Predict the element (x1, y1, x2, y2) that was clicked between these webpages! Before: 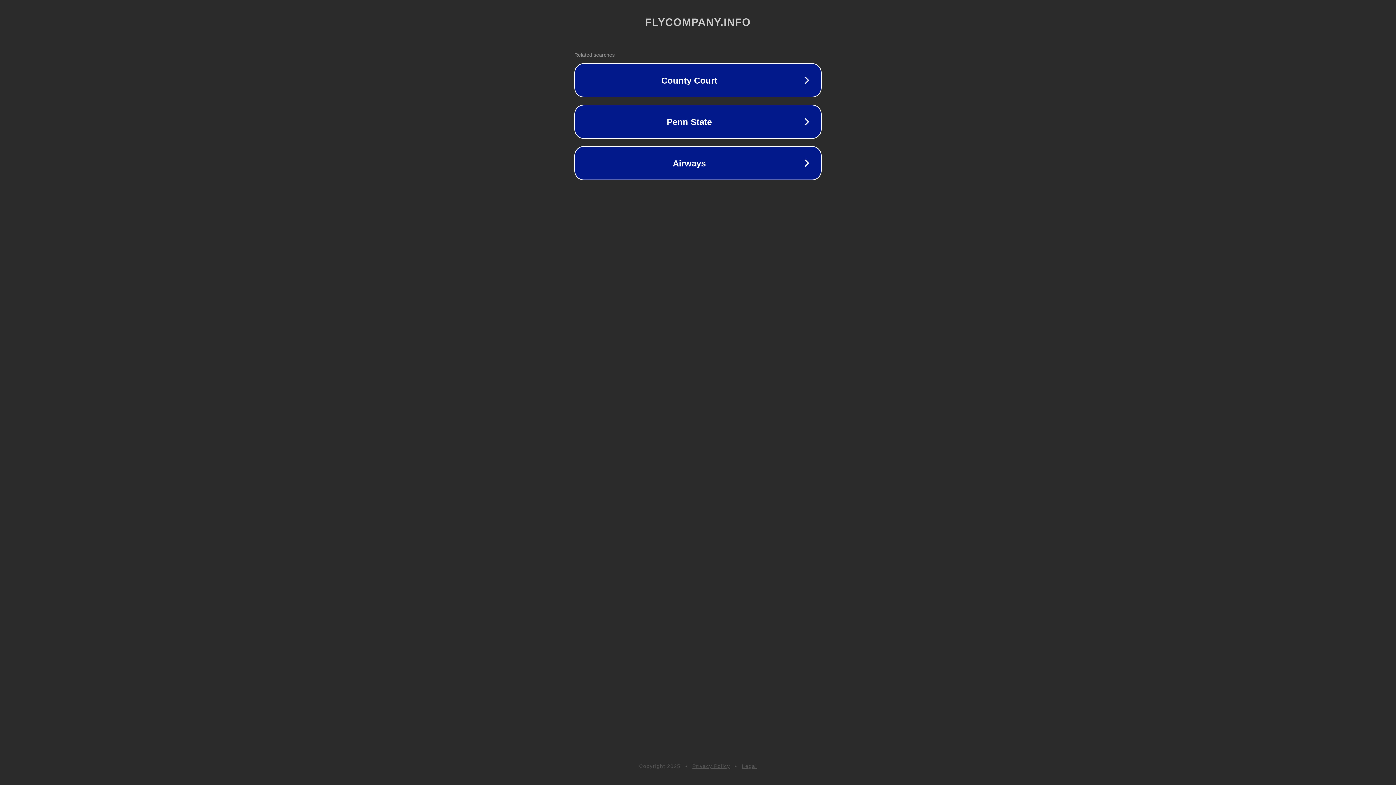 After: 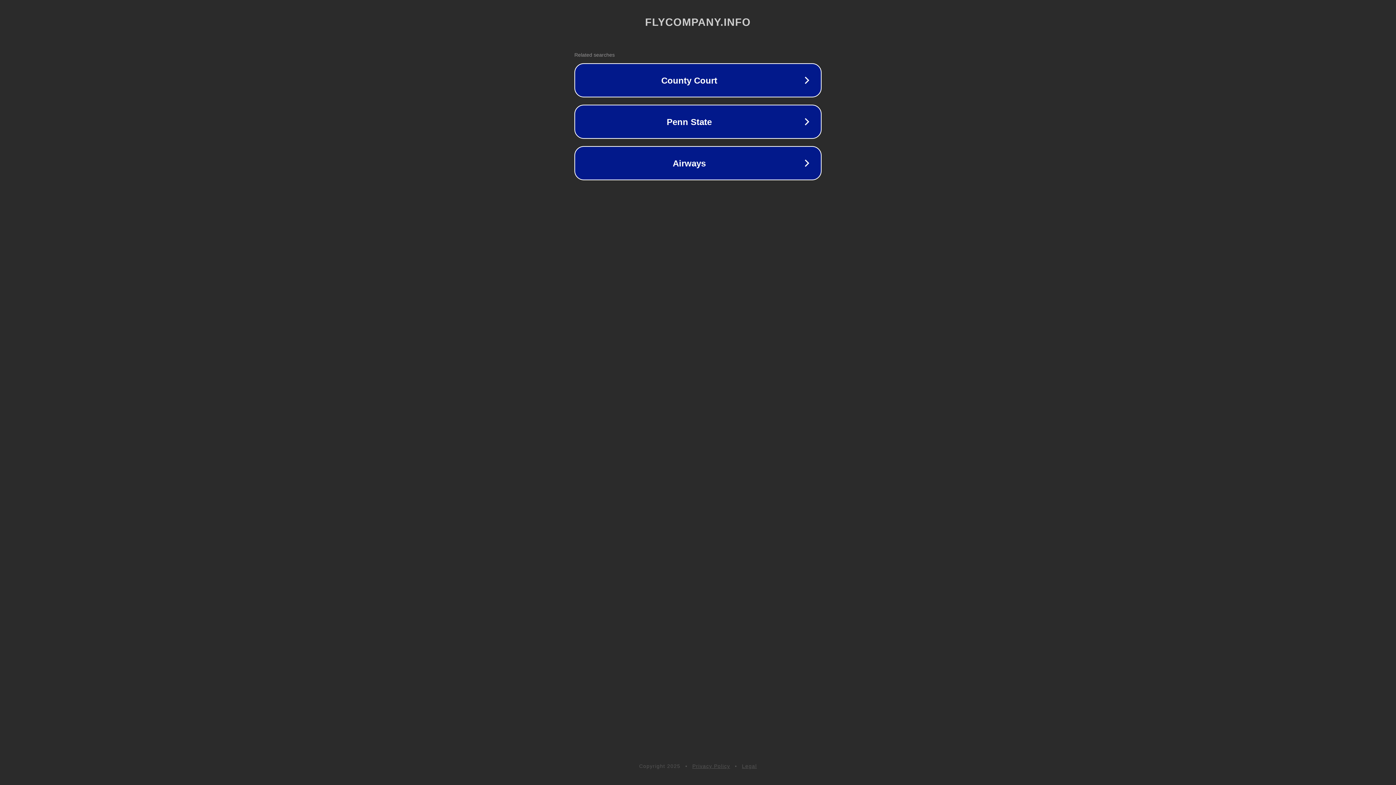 Action: bbox: (742, 763, 757, 769) label: Legal